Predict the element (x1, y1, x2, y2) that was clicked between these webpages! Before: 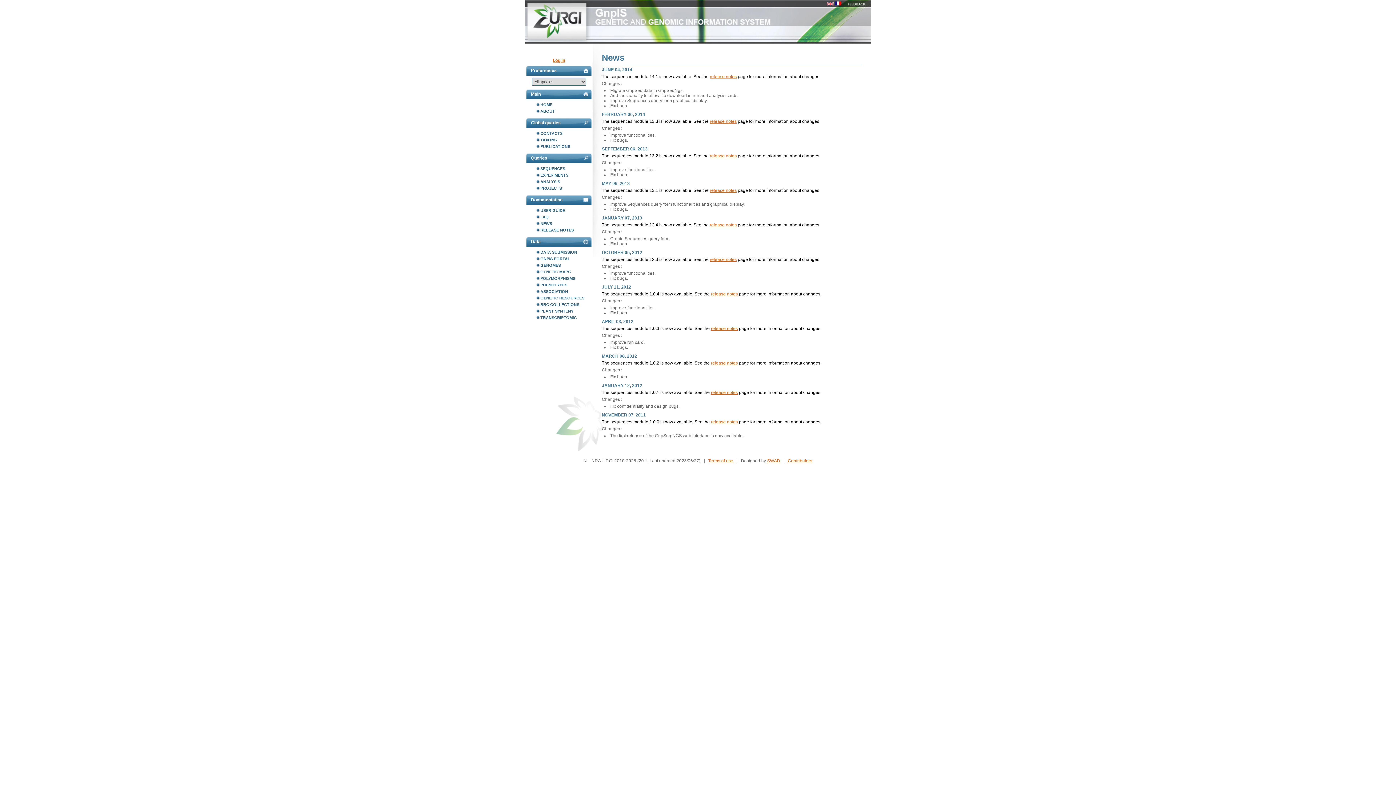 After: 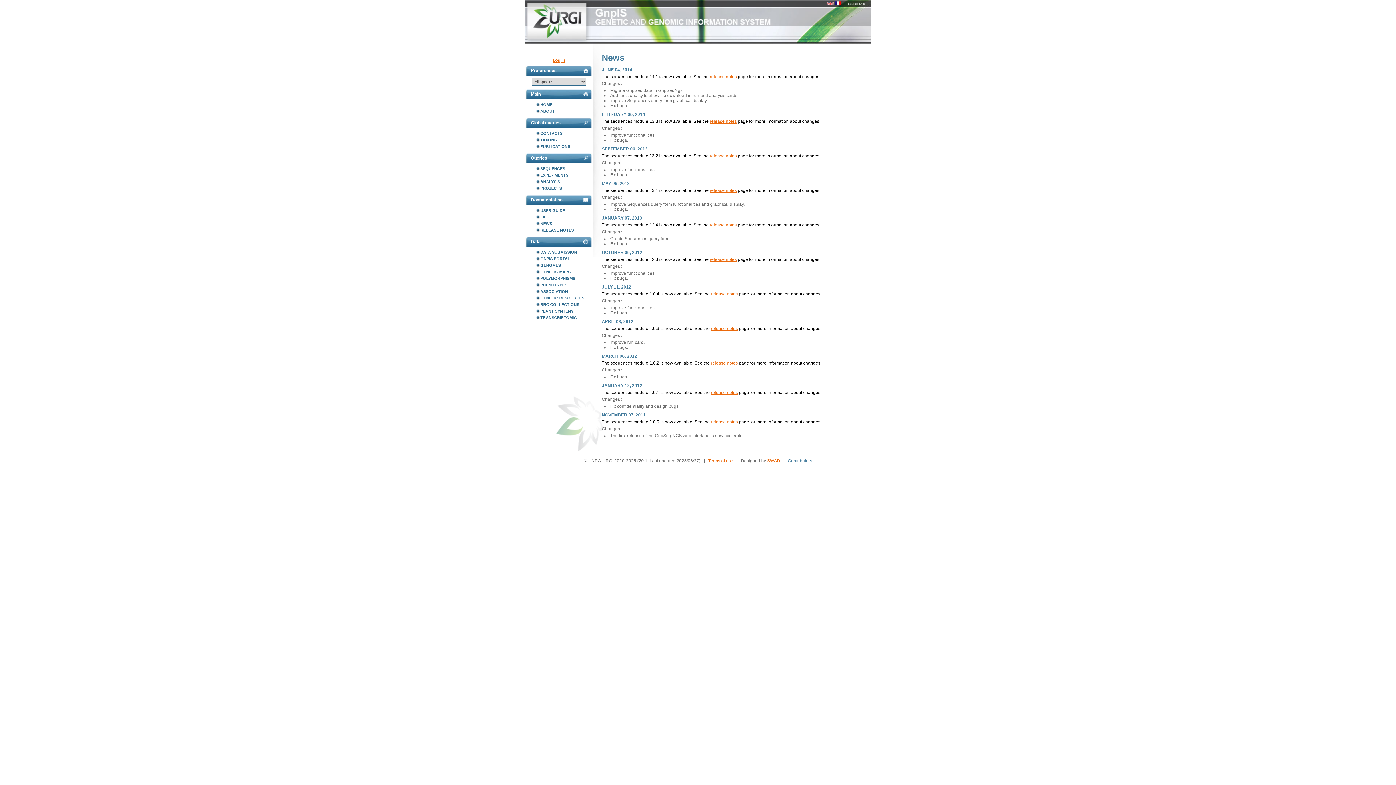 Action: label: Contributors bbox: (788, 458, 812, 463)